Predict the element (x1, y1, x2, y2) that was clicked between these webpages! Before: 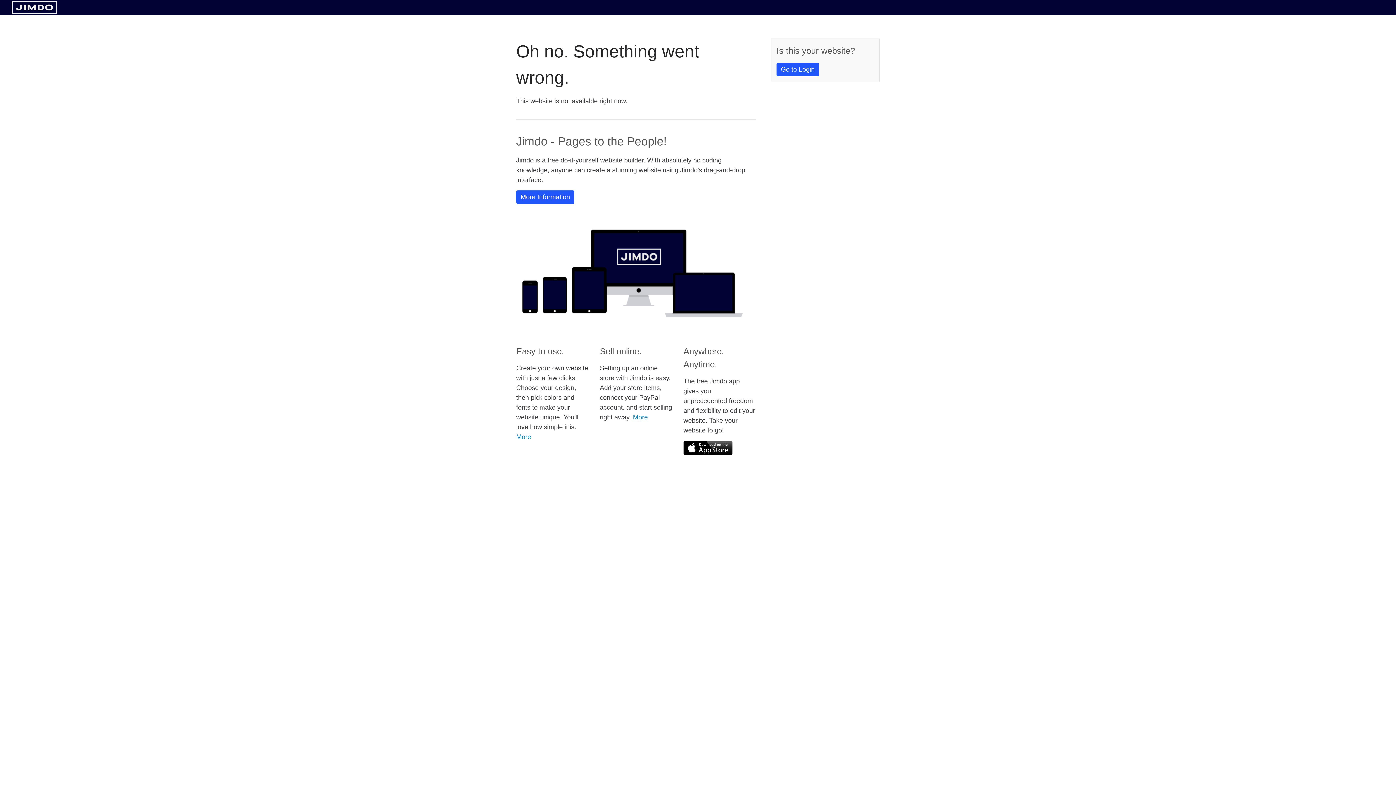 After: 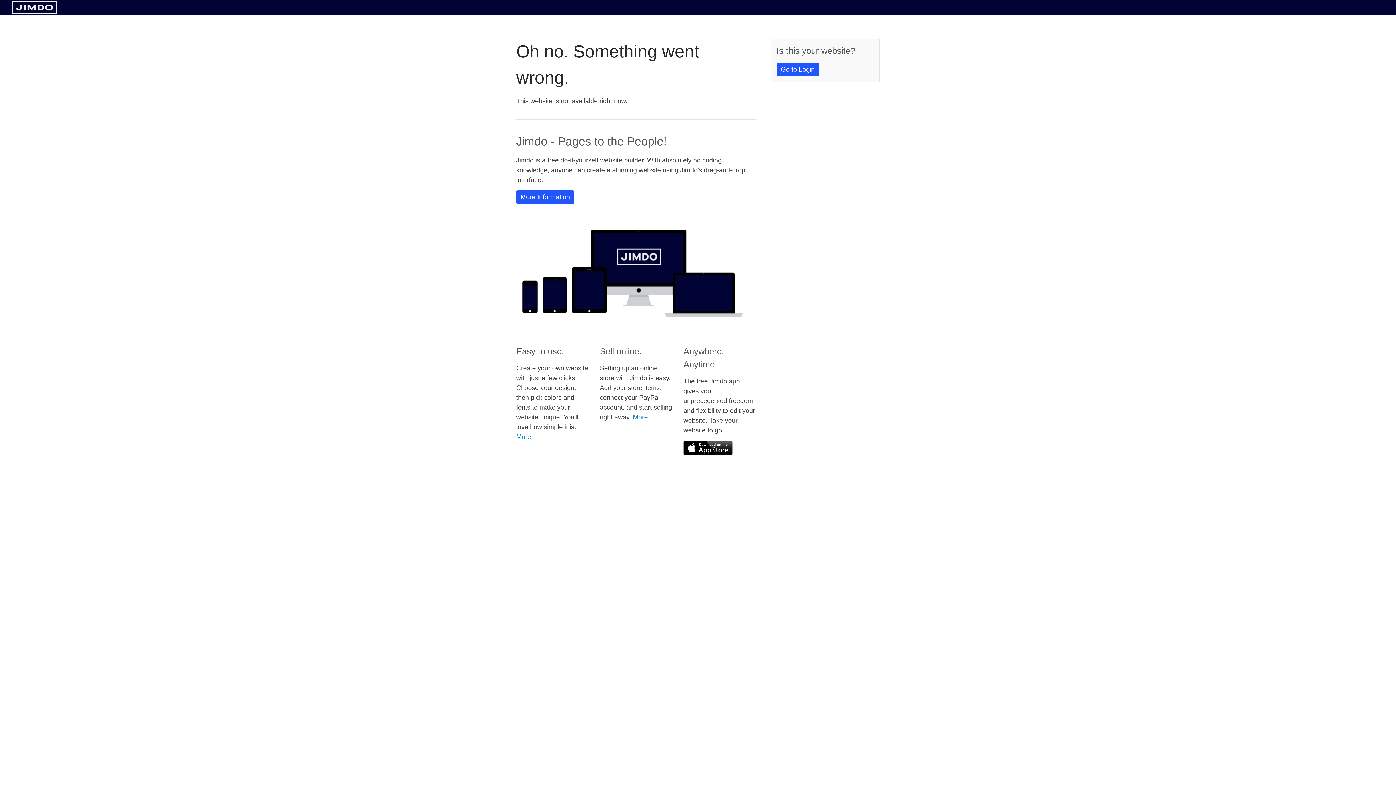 Action: bbox: (683, 441, 732, 455)